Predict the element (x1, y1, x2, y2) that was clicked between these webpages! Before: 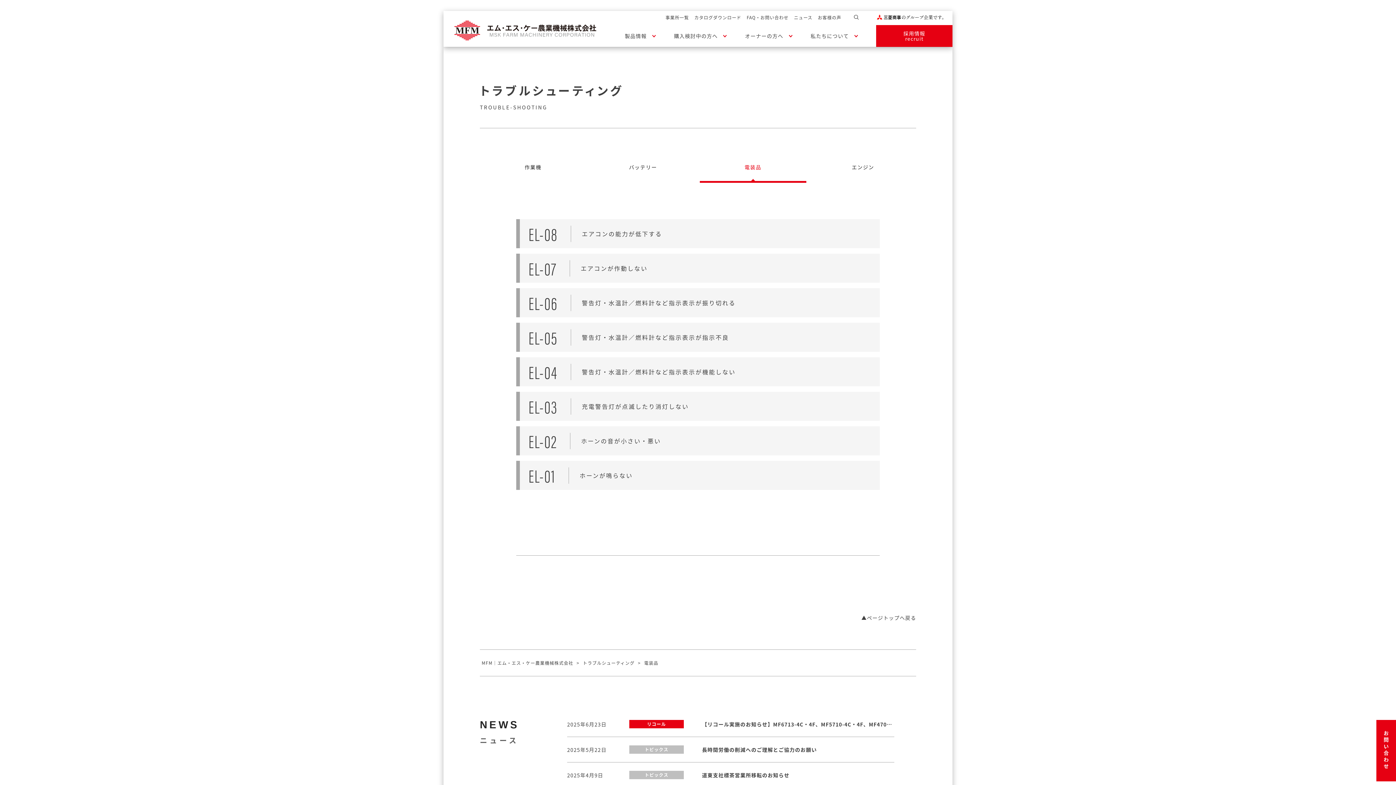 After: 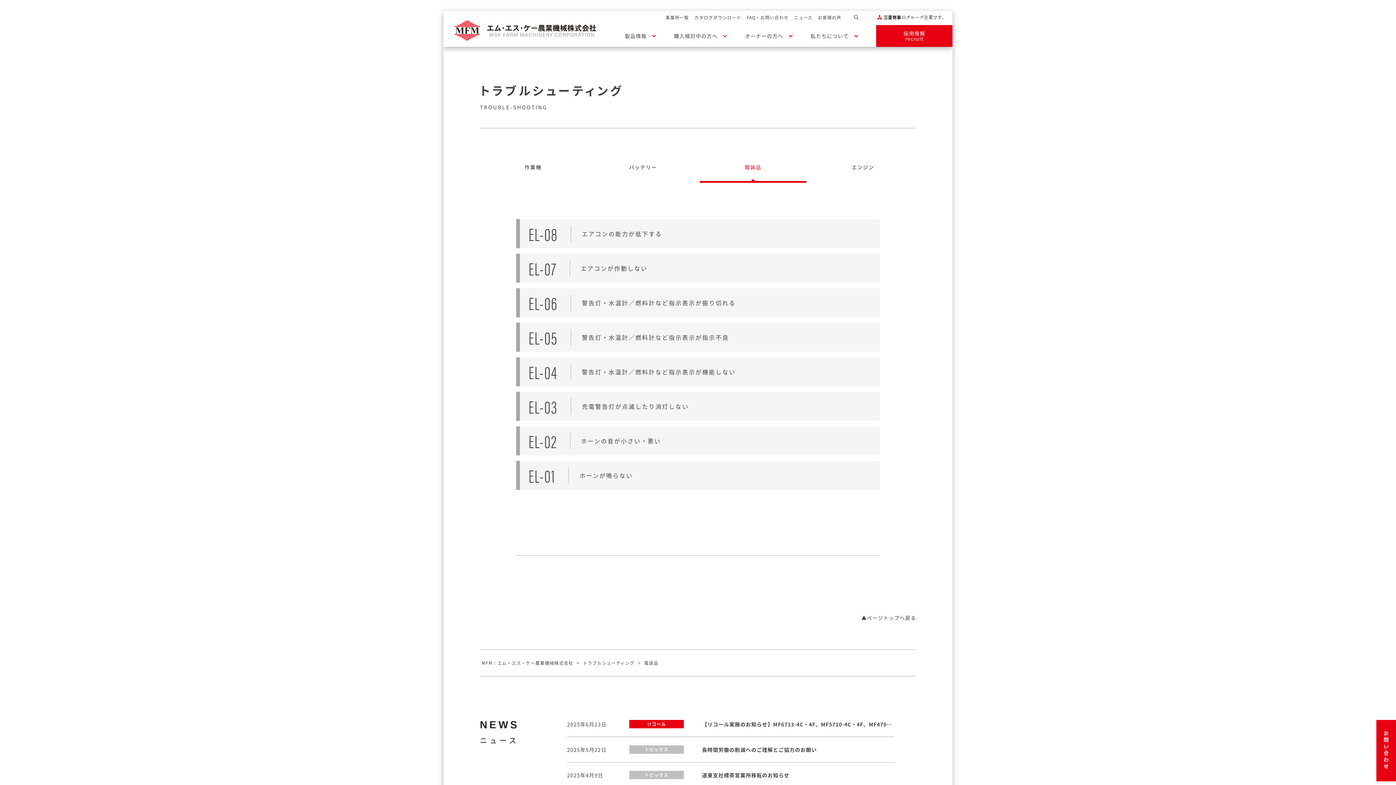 Action: bbox: (861, 614, 916, 621) label: ▲ページトップへ戻る